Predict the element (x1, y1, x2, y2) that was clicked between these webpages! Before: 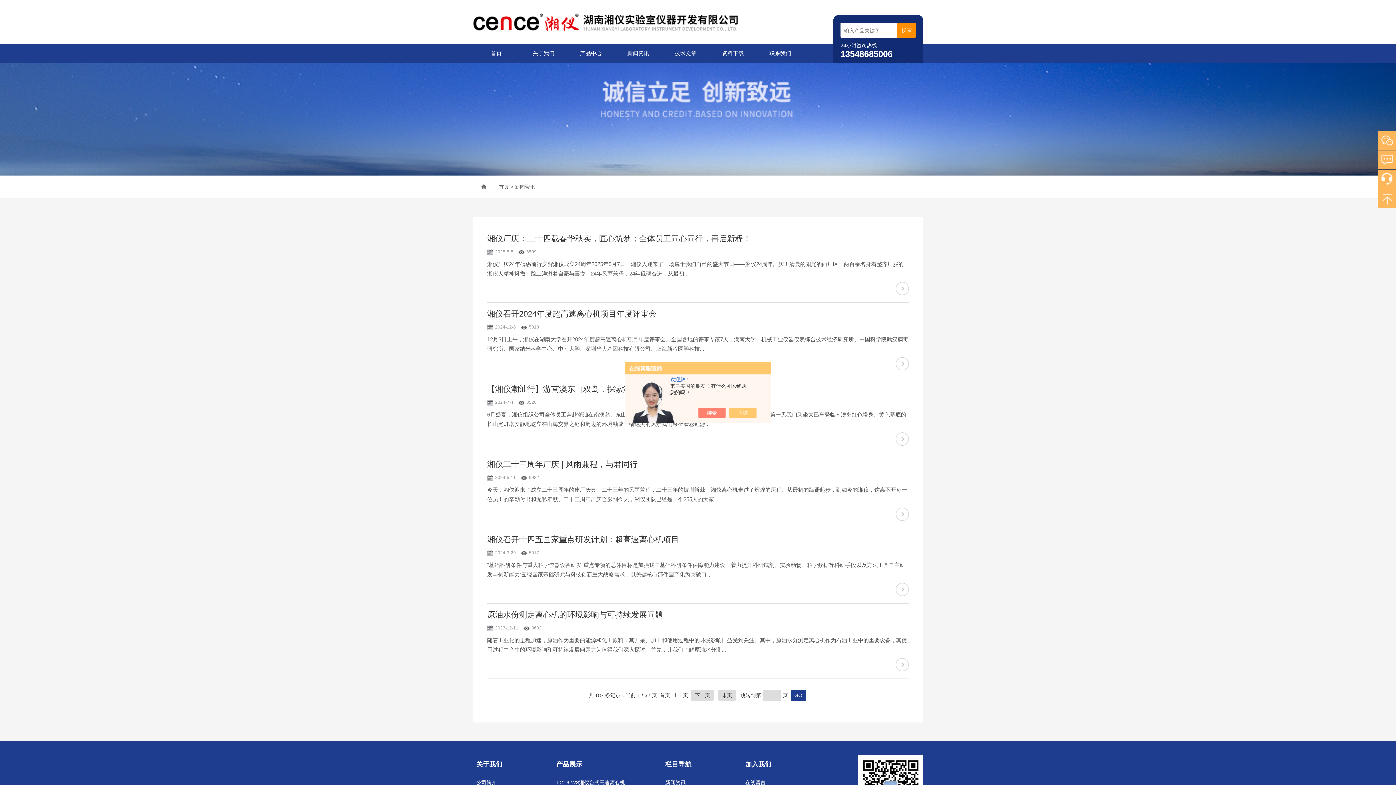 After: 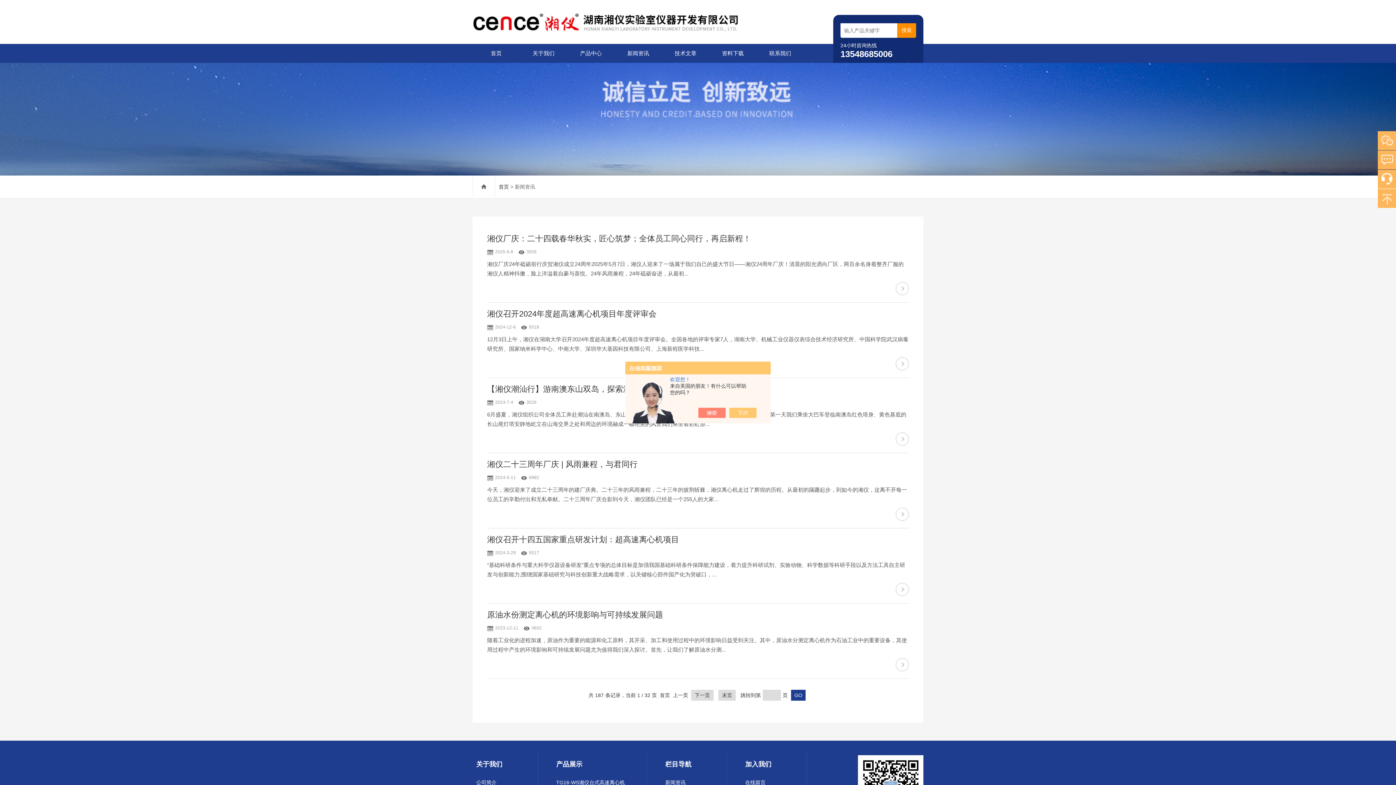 Action: bbox: (665, 777, 726, 788) label: 新闻资讯